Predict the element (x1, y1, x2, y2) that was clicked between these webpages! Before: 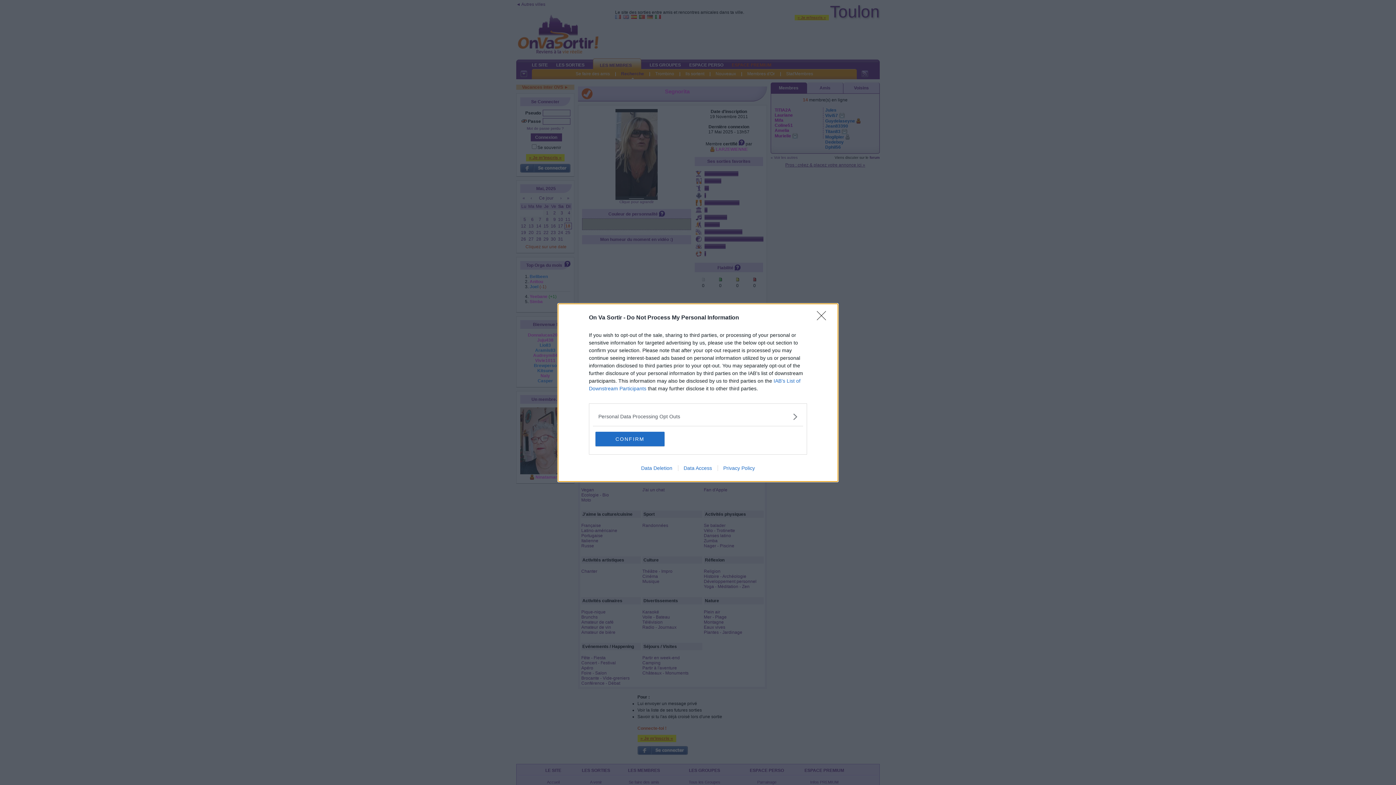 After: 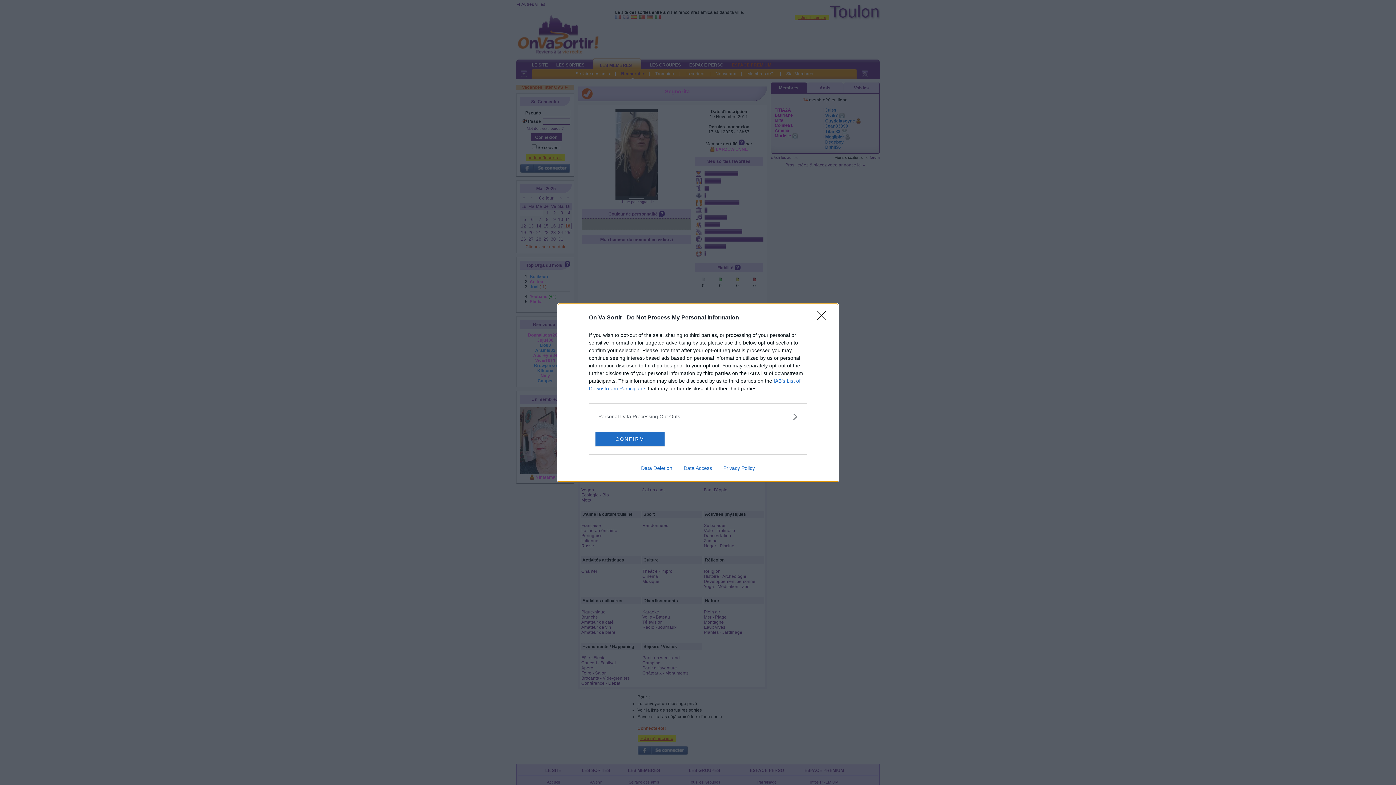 Action: bbox: (635, 465, 678, 471) label: Data Deletion